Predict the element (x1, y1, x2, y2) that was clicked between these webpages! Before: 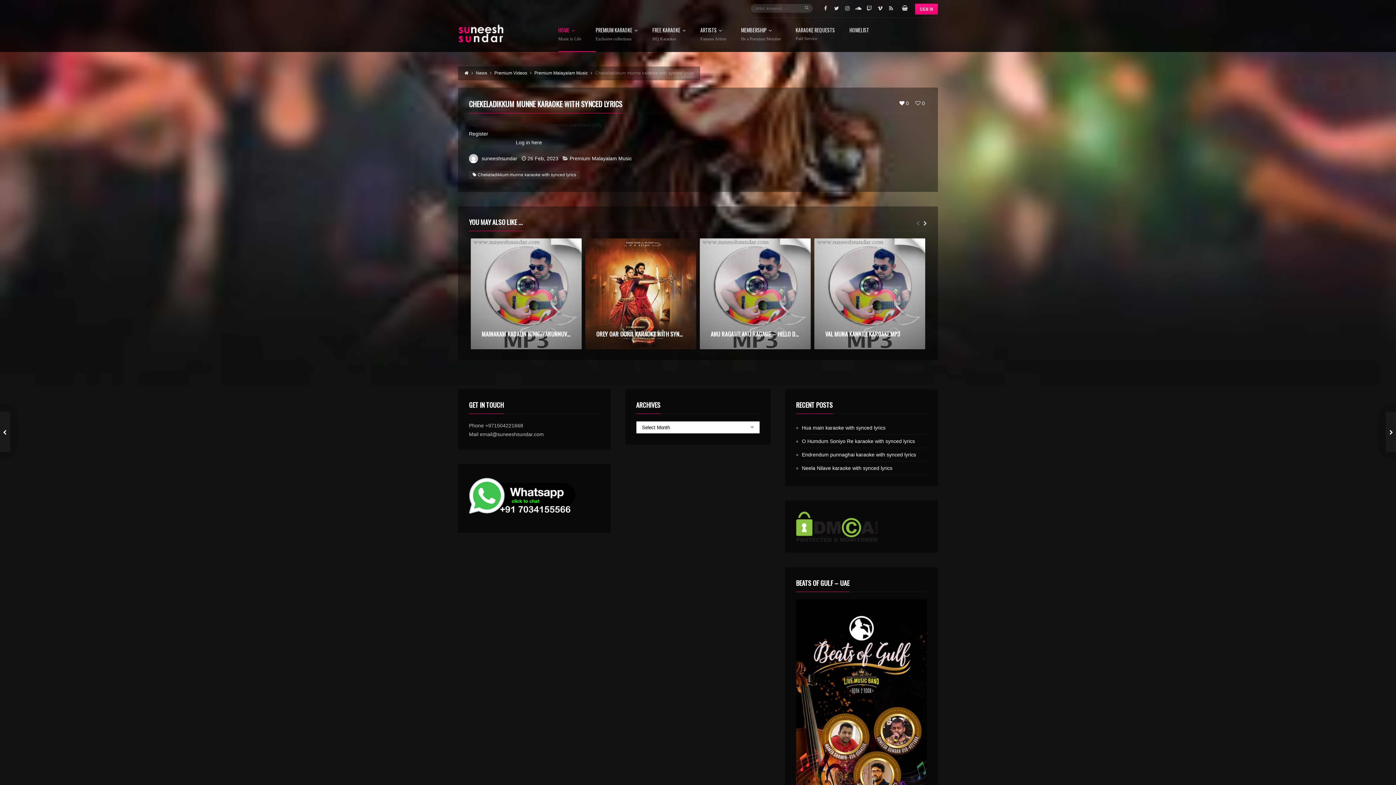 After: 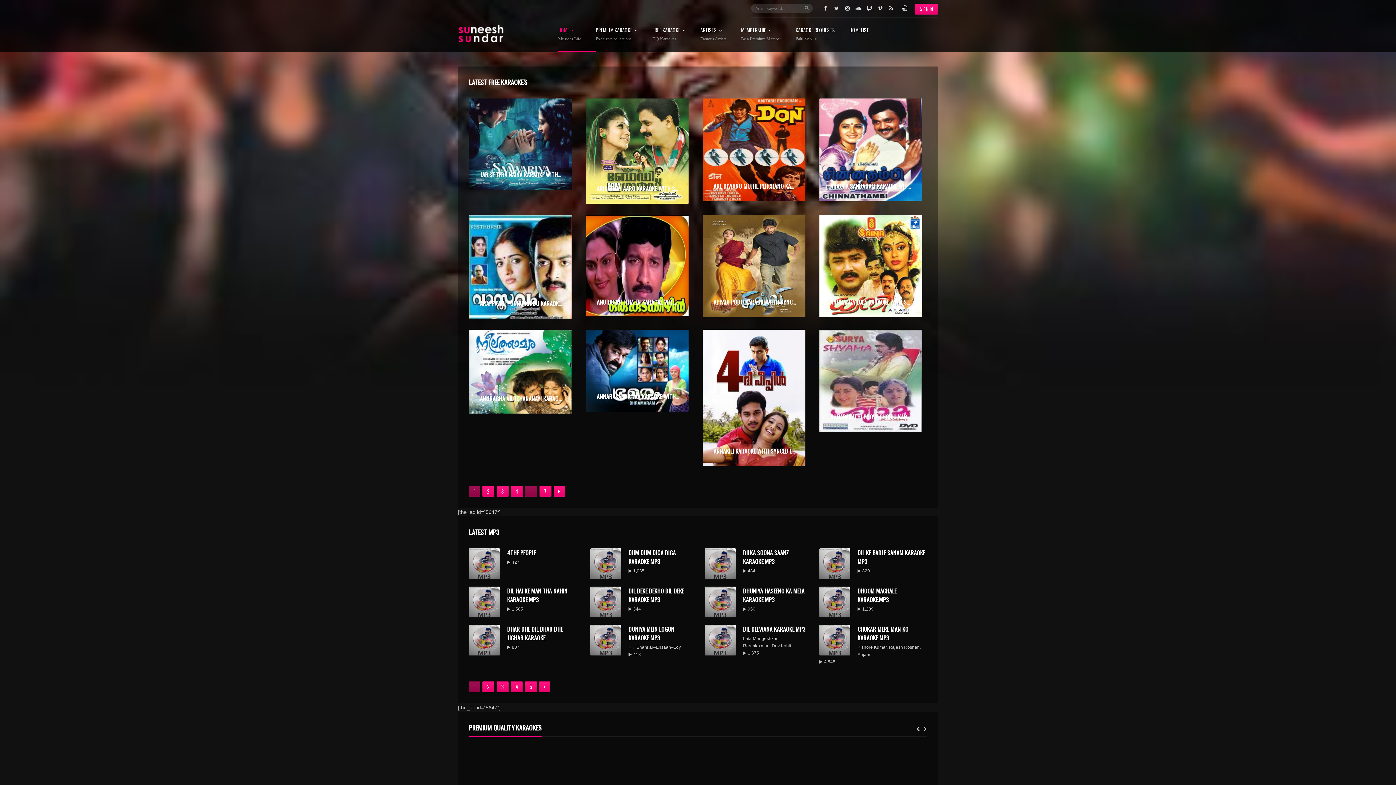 Action: bbox: (558, 27, 595, 52) label: HOME
Music is Life